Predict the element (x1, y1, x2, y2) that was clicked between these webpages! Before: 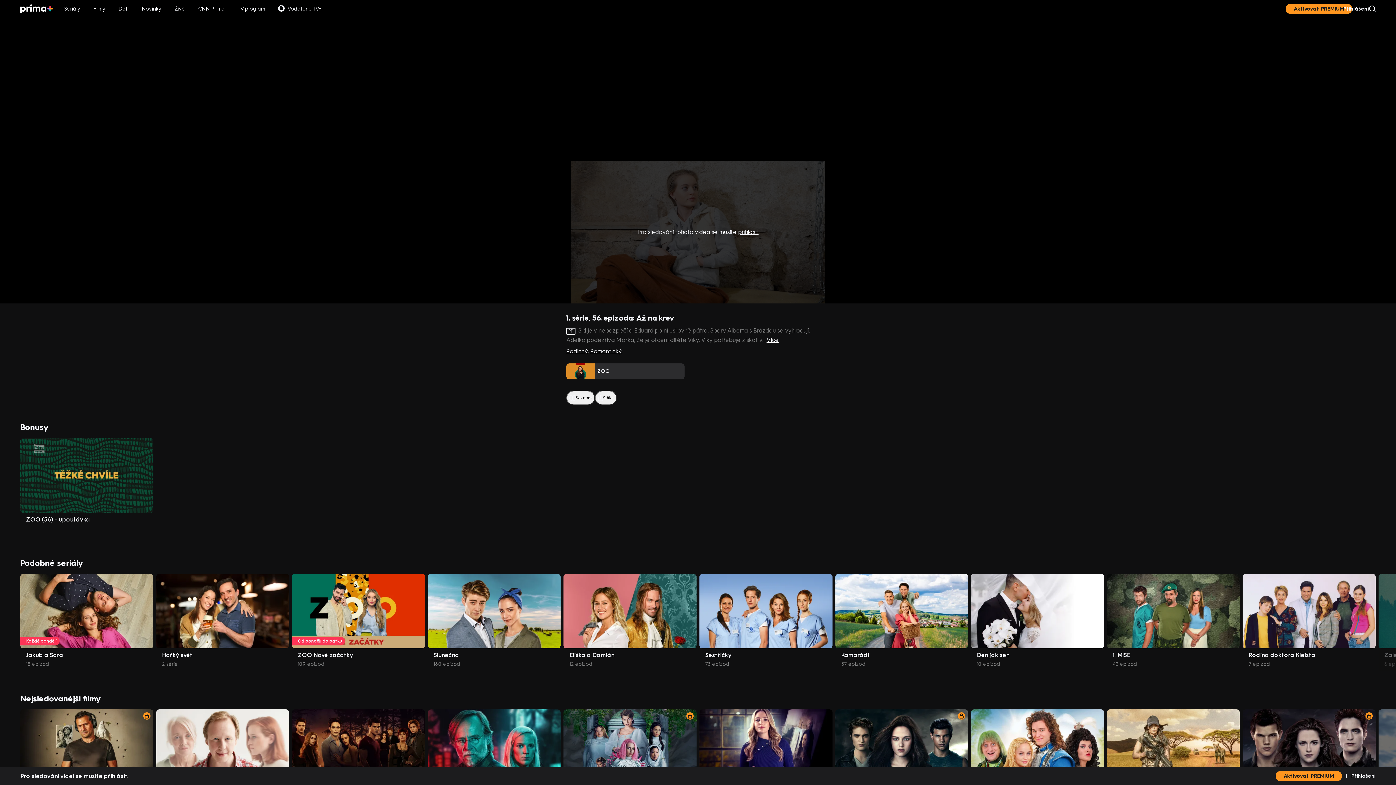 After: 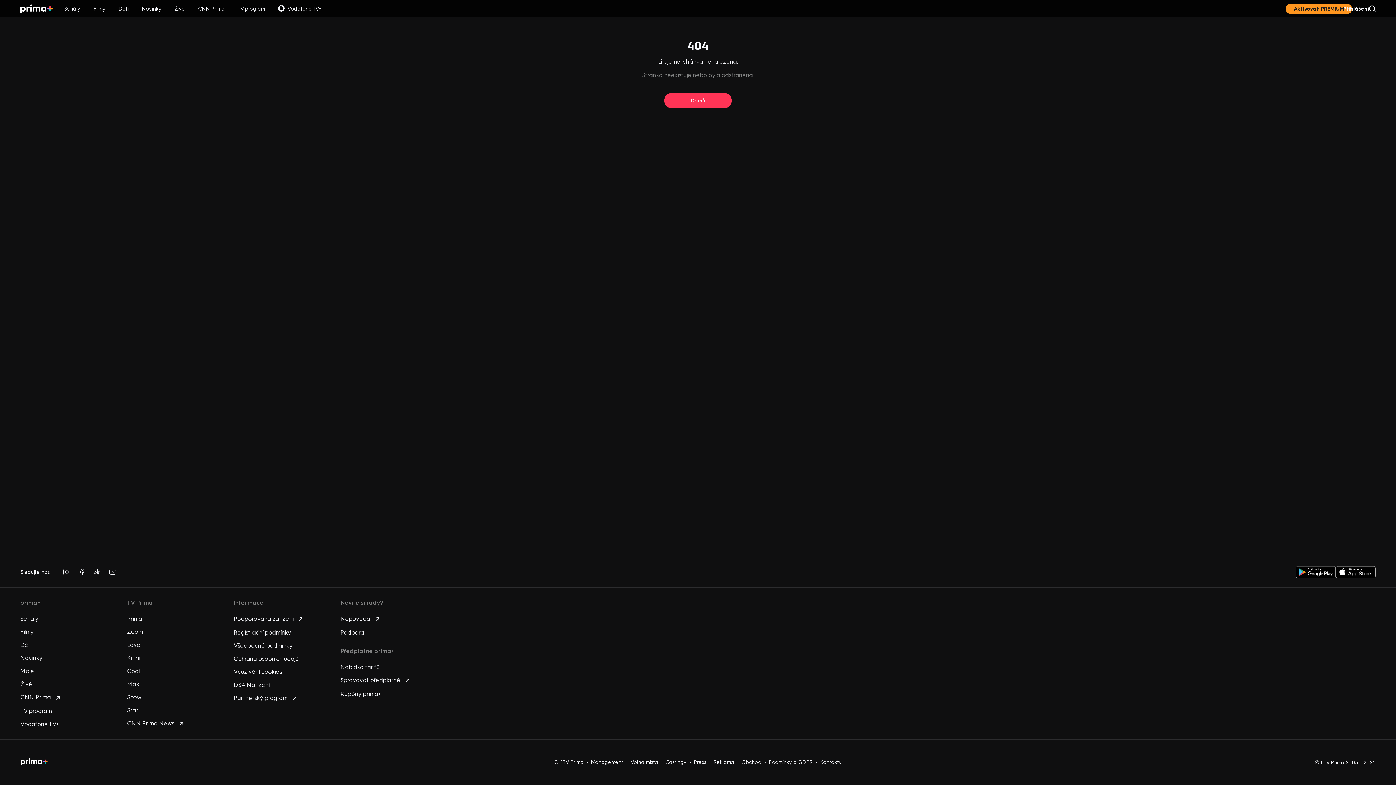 Action: bbox: (699, 709, 832, 807) label: Vražedné tahy

83 min•USA